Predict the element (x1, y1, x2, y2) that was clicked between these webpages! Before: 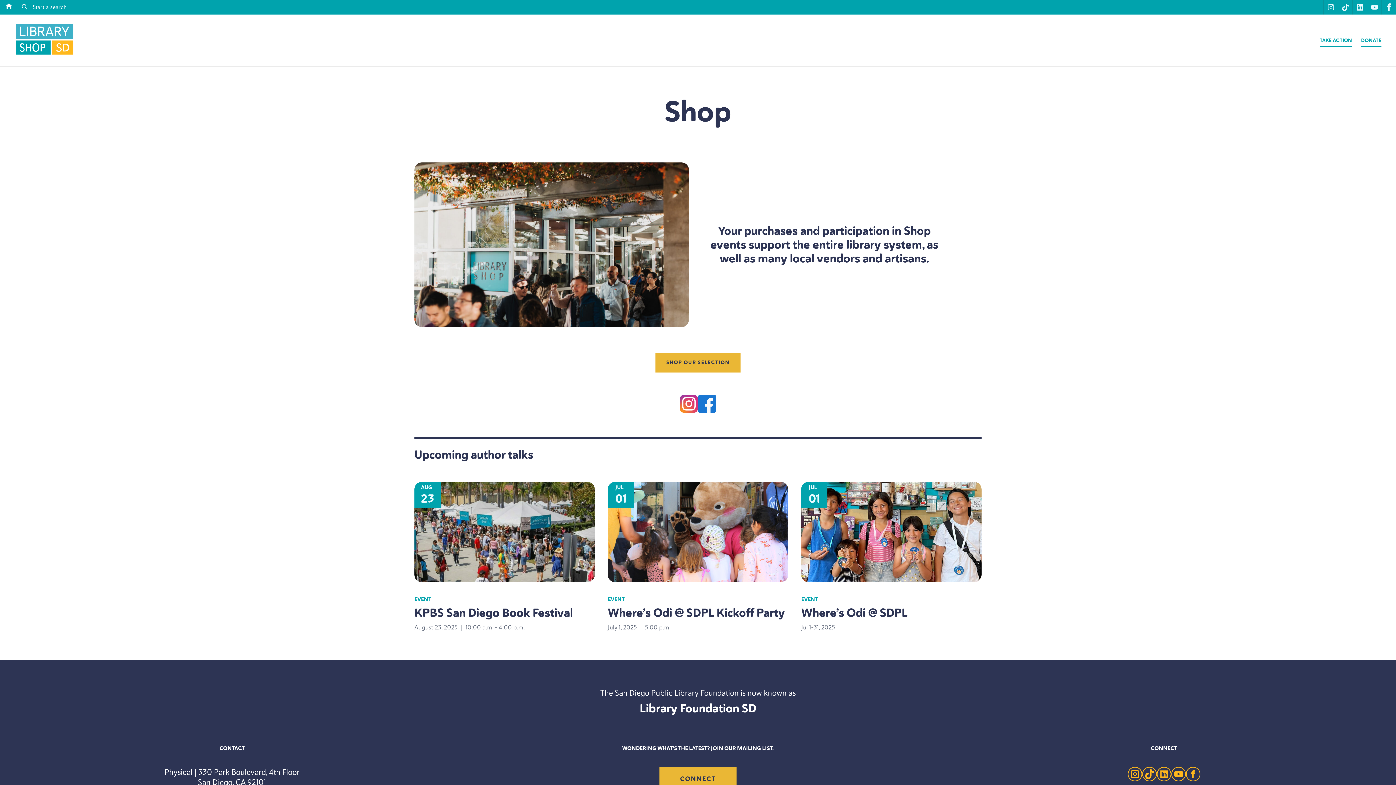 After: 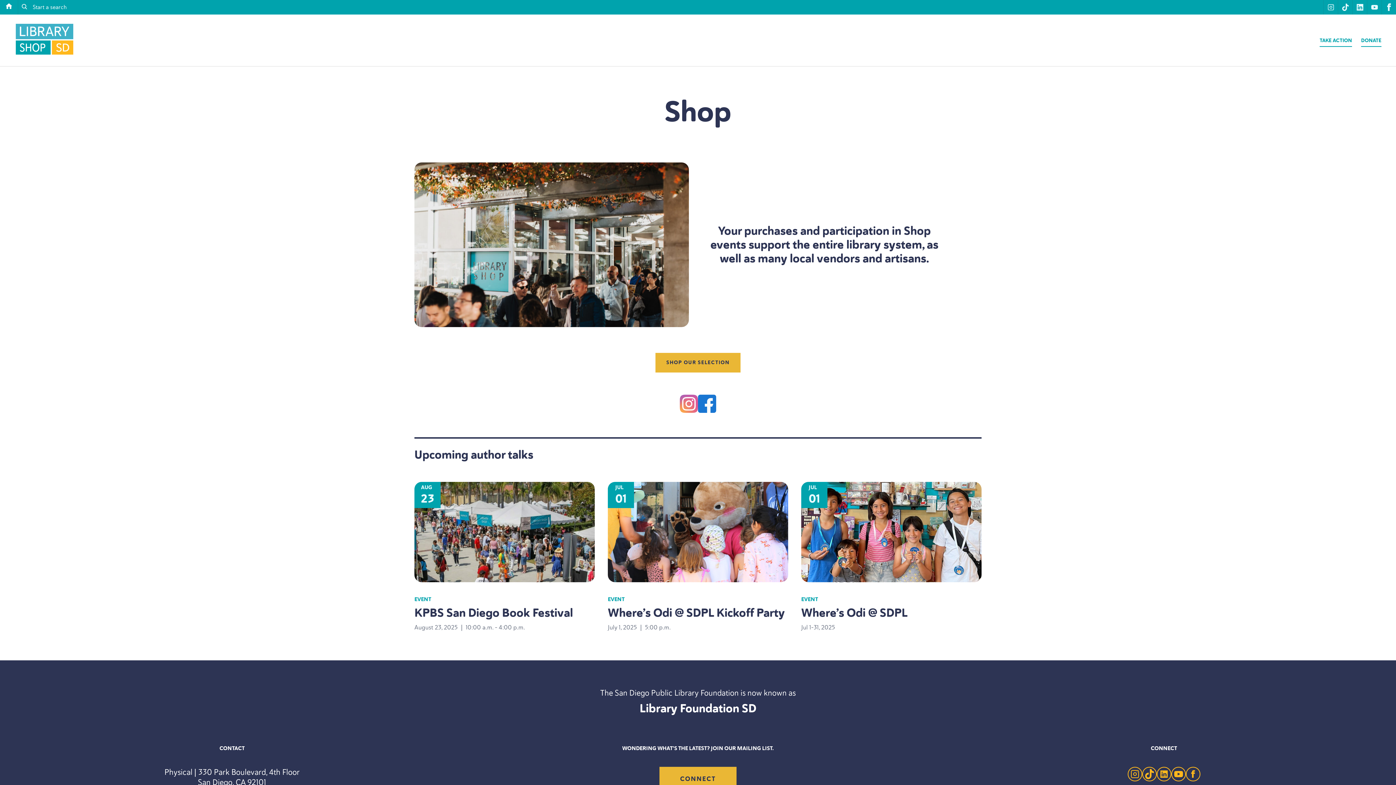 Action: bbox: (680, 396, 698, 414) label: Instagram